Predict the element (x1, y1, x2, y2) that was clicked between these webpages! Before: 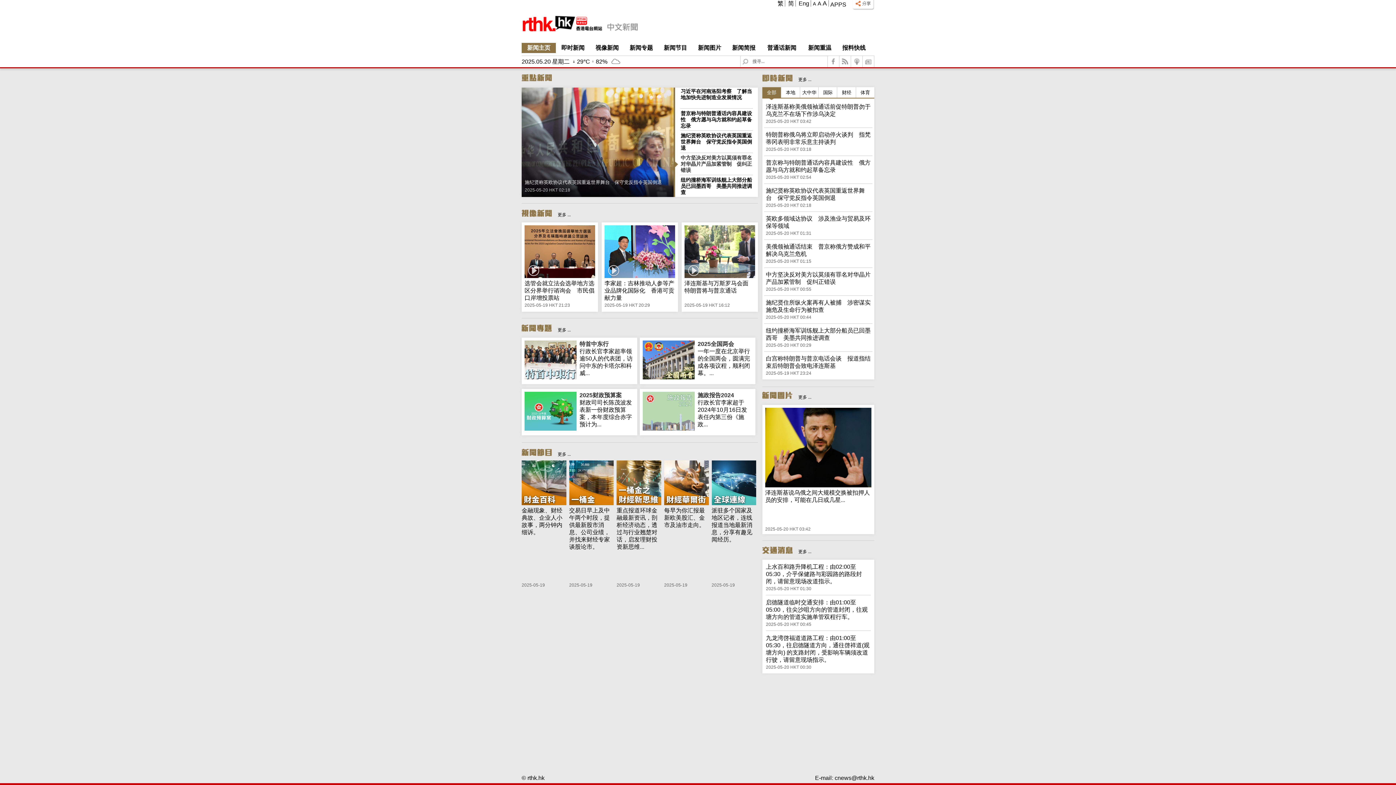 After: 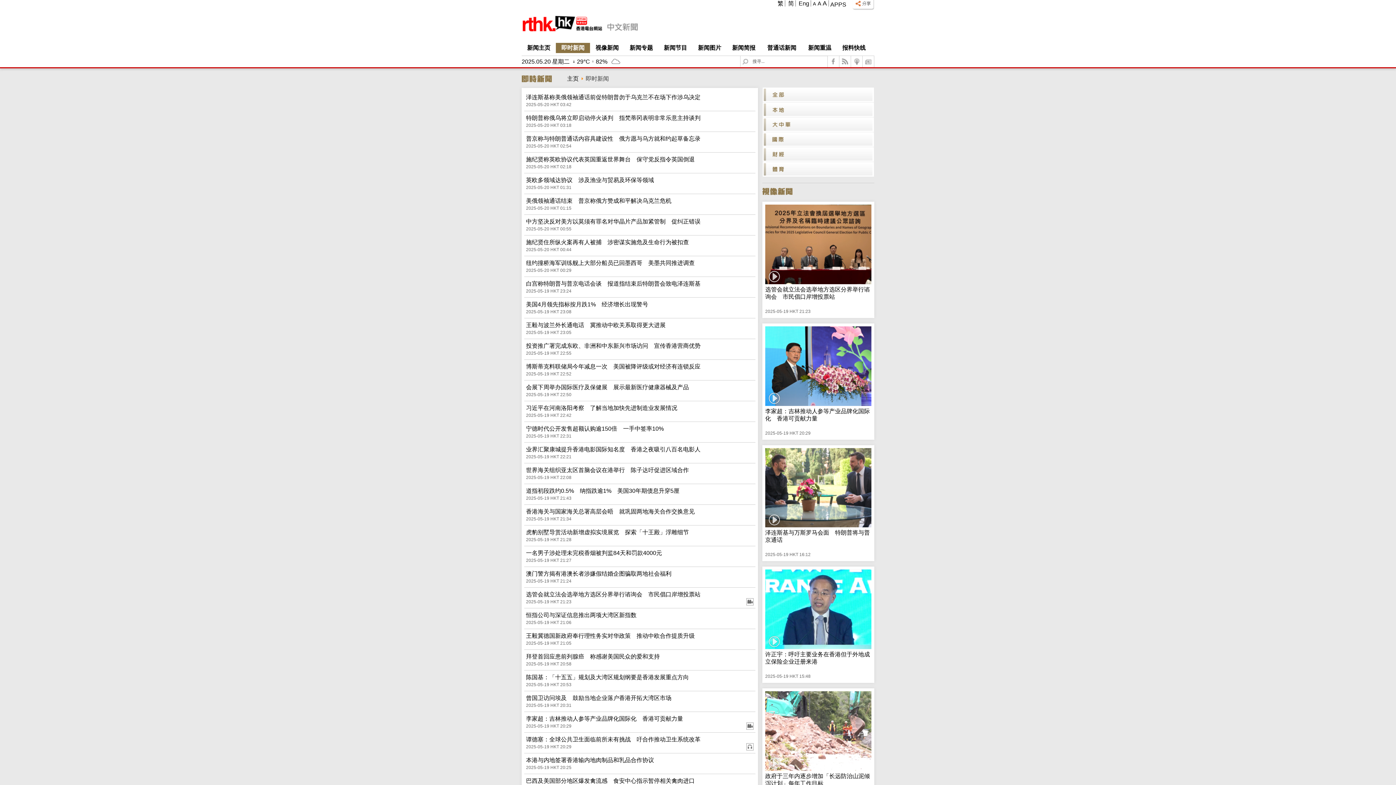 Action: label: 更多 ... bbox: (798, 77, 811, 82)